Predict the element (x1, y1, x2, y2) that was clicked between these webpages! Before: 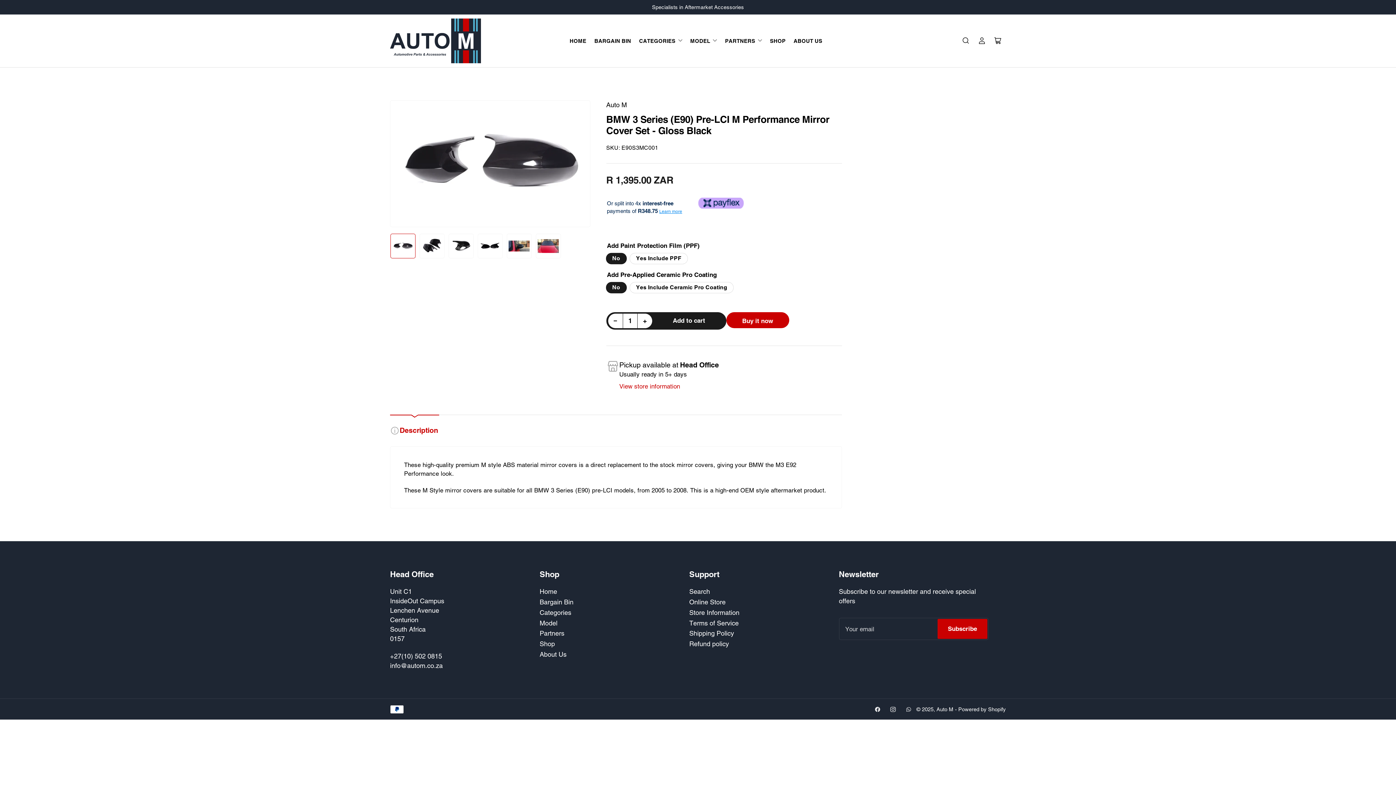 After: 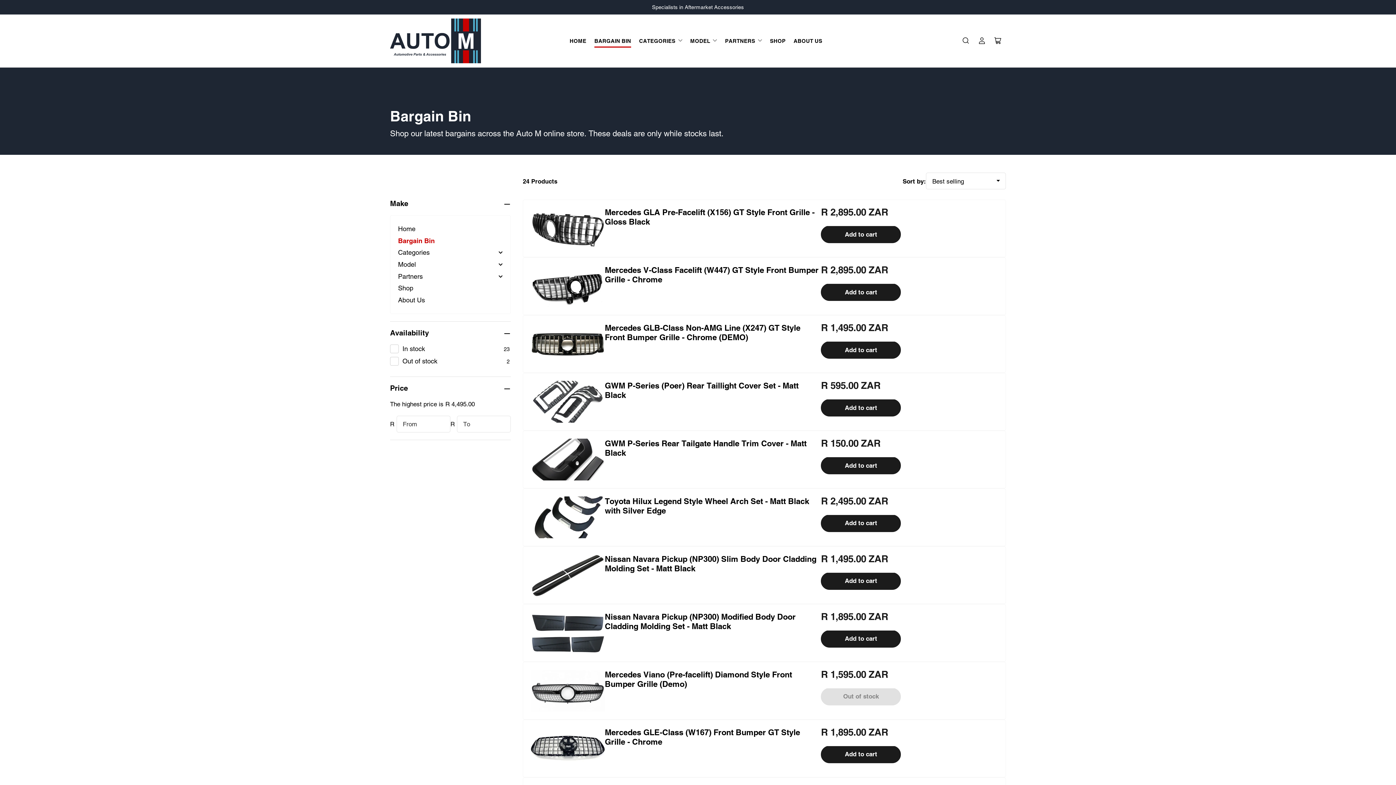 Action: bbox: (539, 555, 573, 563) label: Bargain Bin